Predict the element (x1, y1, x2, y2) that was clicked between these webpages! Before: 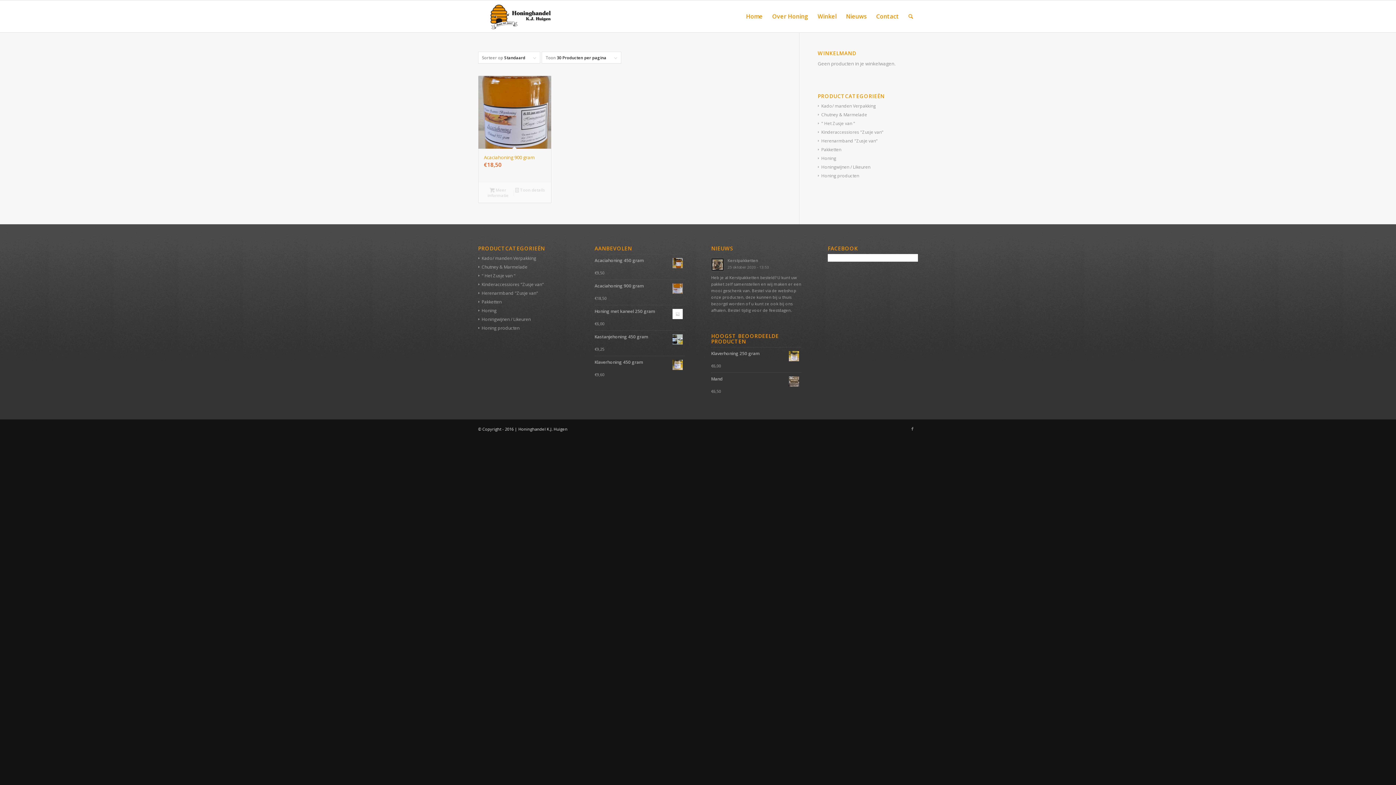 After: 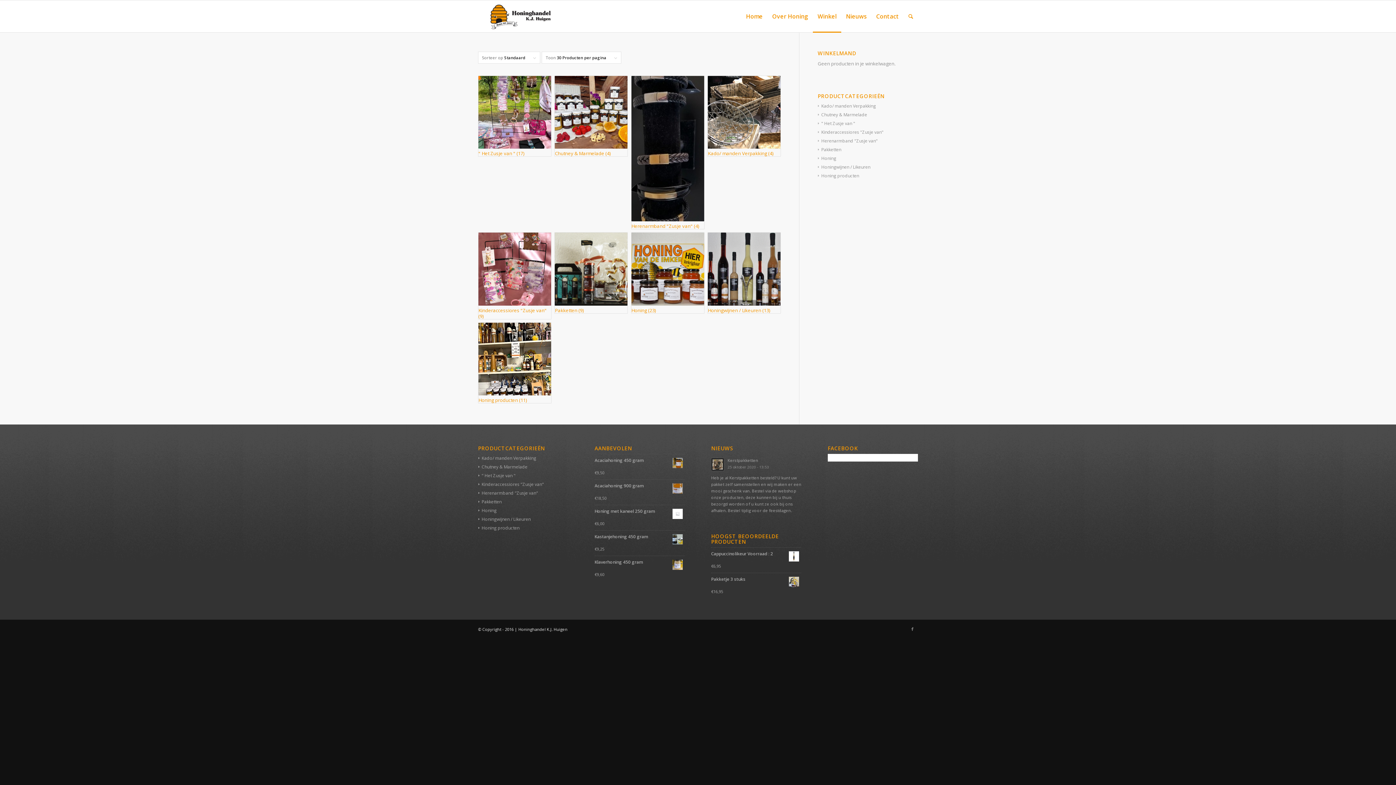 Action: label: Winkel bbox: (813, 0, 841, 32)